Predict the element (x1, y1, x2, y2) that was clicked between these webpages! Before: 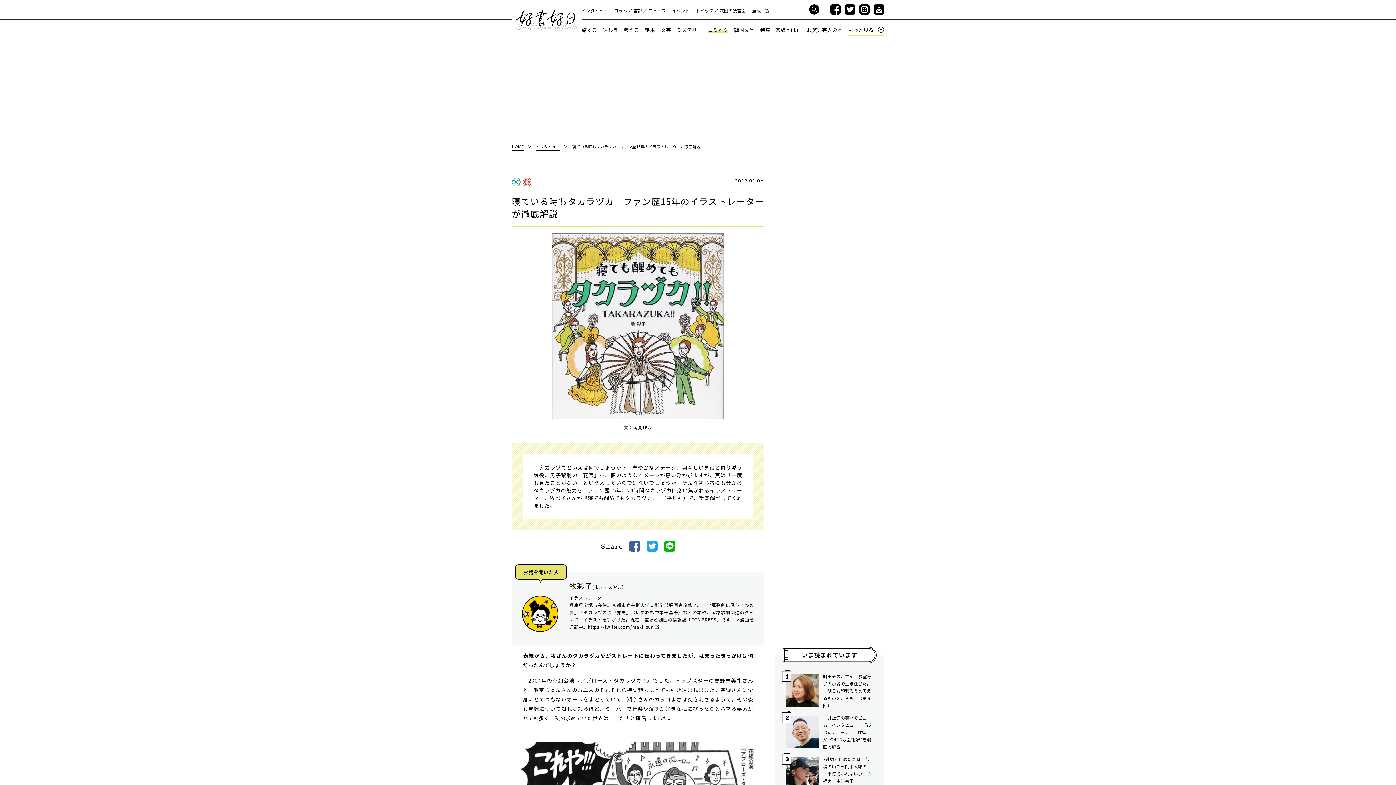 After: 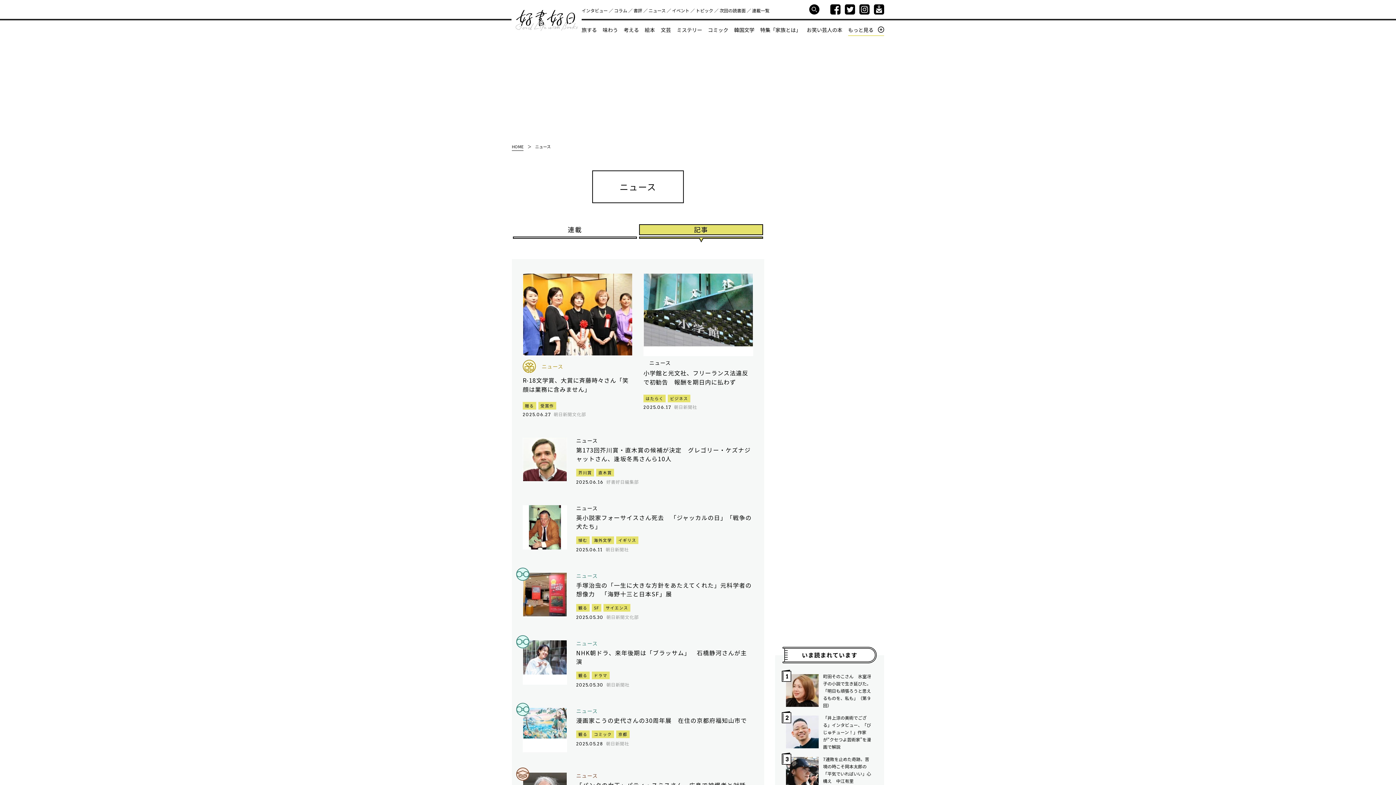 Action: label: ニュース bbox: (648, 7, 665, 13)